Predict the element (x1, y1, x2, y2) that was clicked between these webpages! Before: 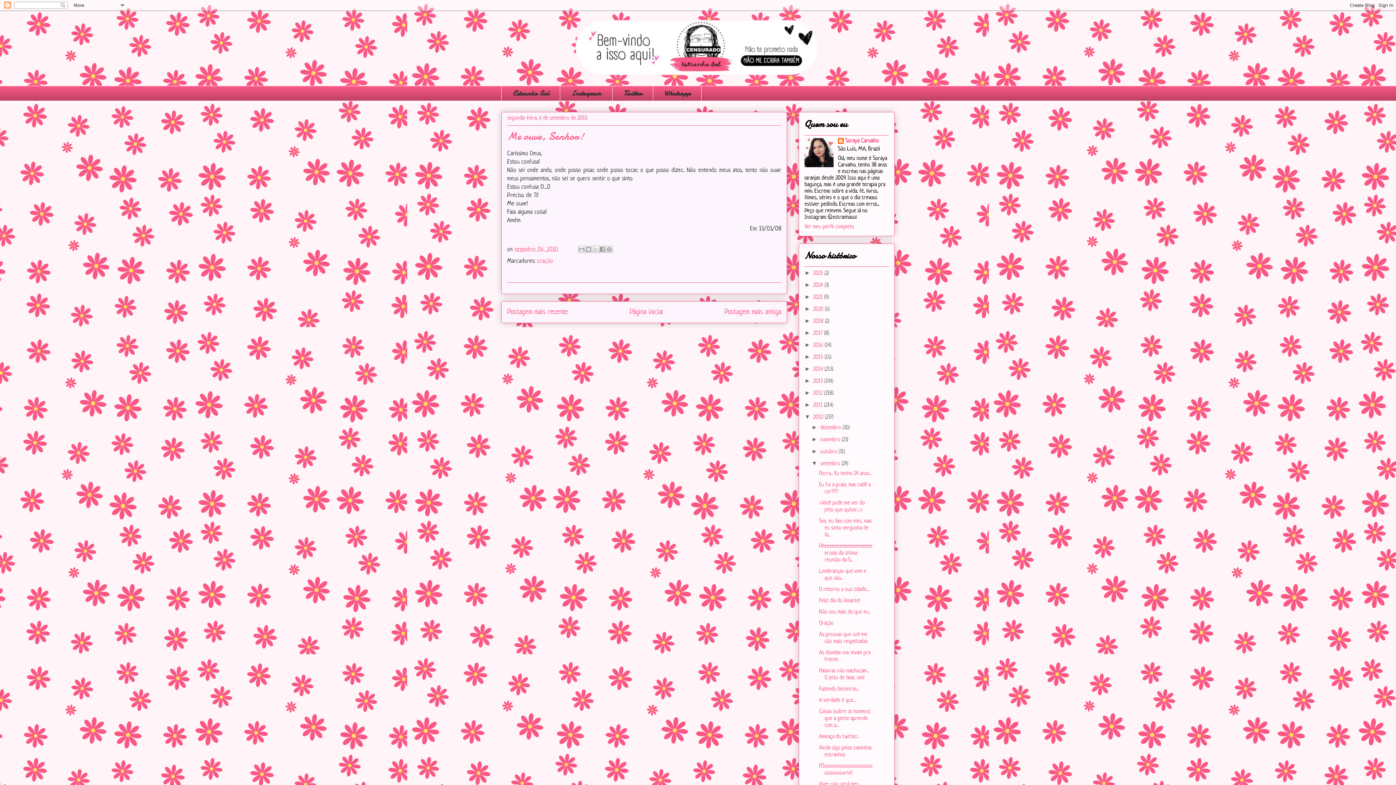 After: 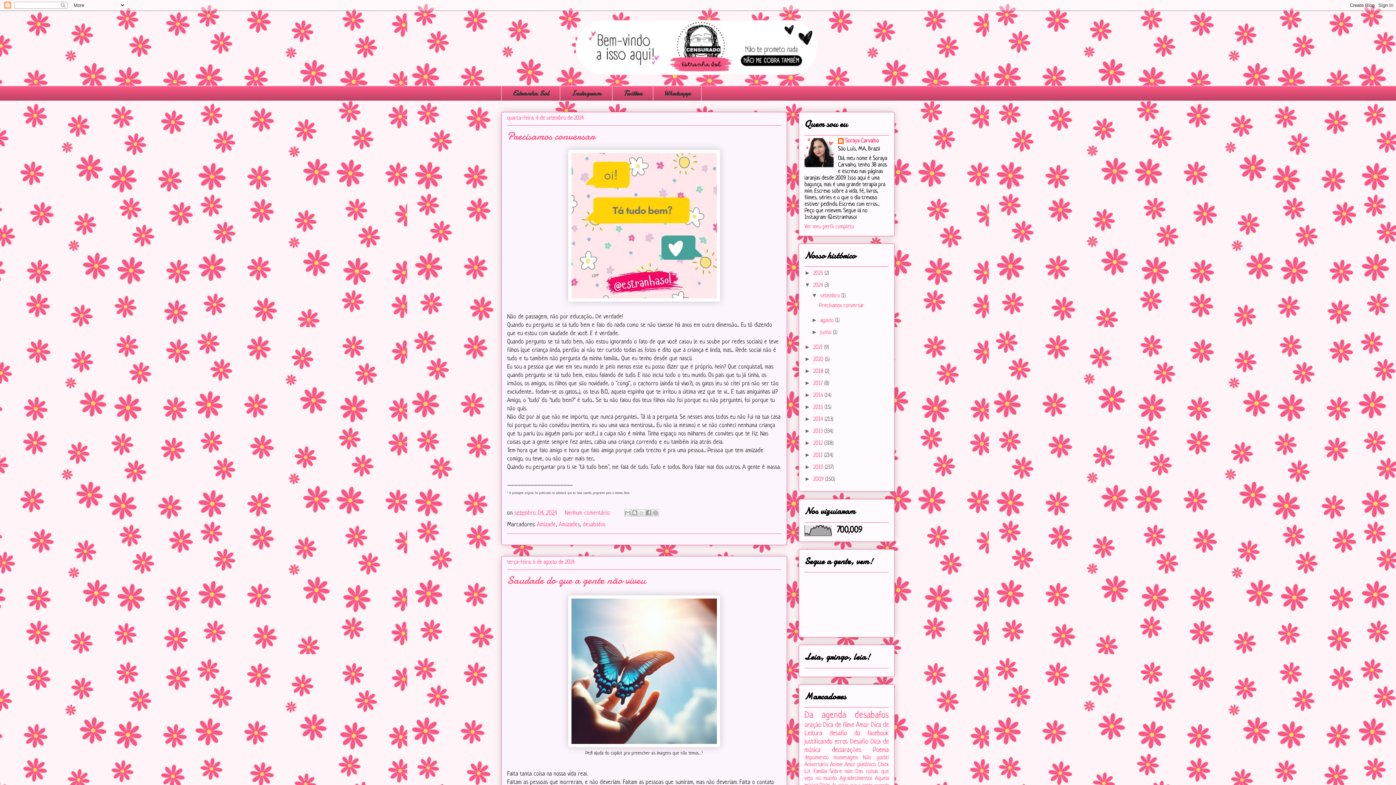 Action: label: 2024  bbox: (813, 282, 824, 288)